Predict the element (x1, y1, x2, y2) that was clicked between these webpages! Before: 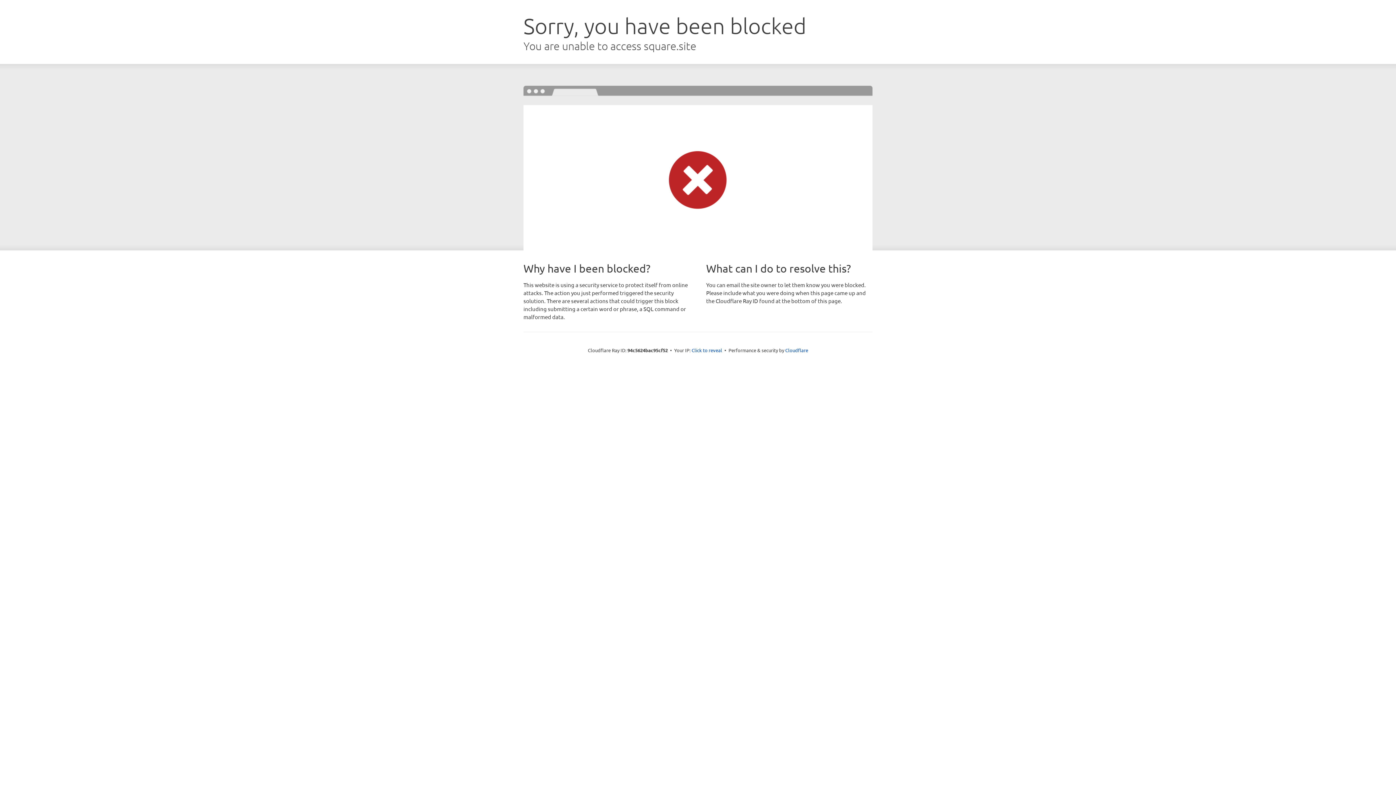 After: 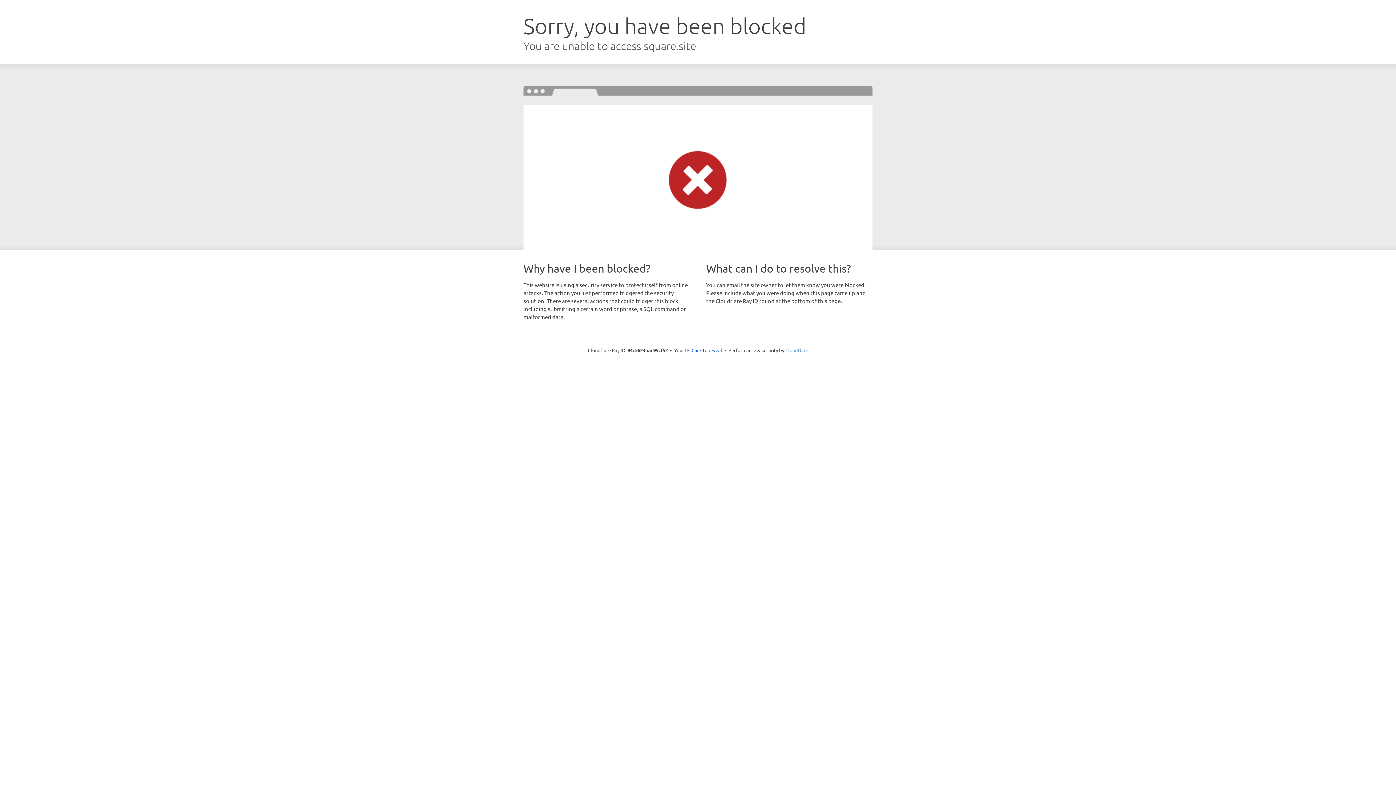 Action: bbox: (785, 347, 808, 353) label: Cloudflare